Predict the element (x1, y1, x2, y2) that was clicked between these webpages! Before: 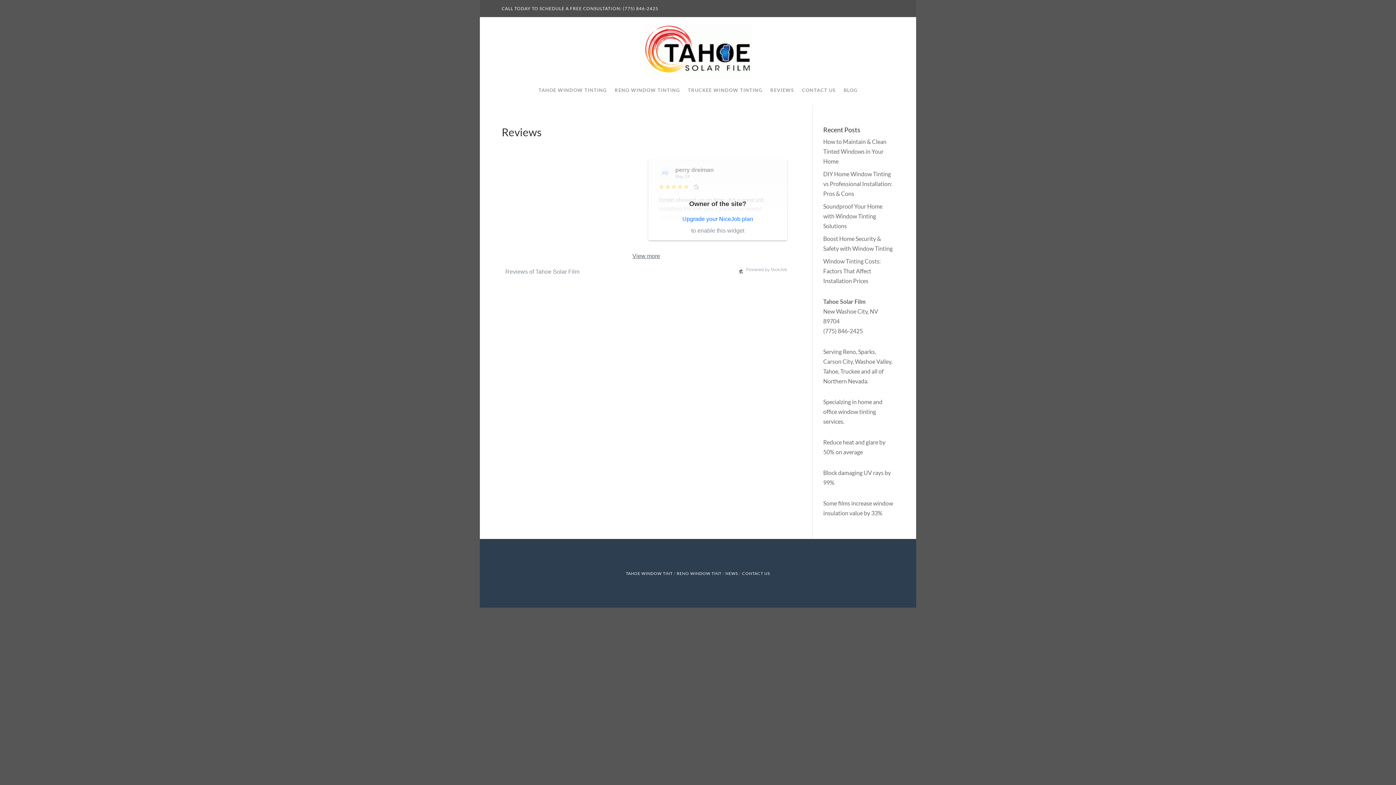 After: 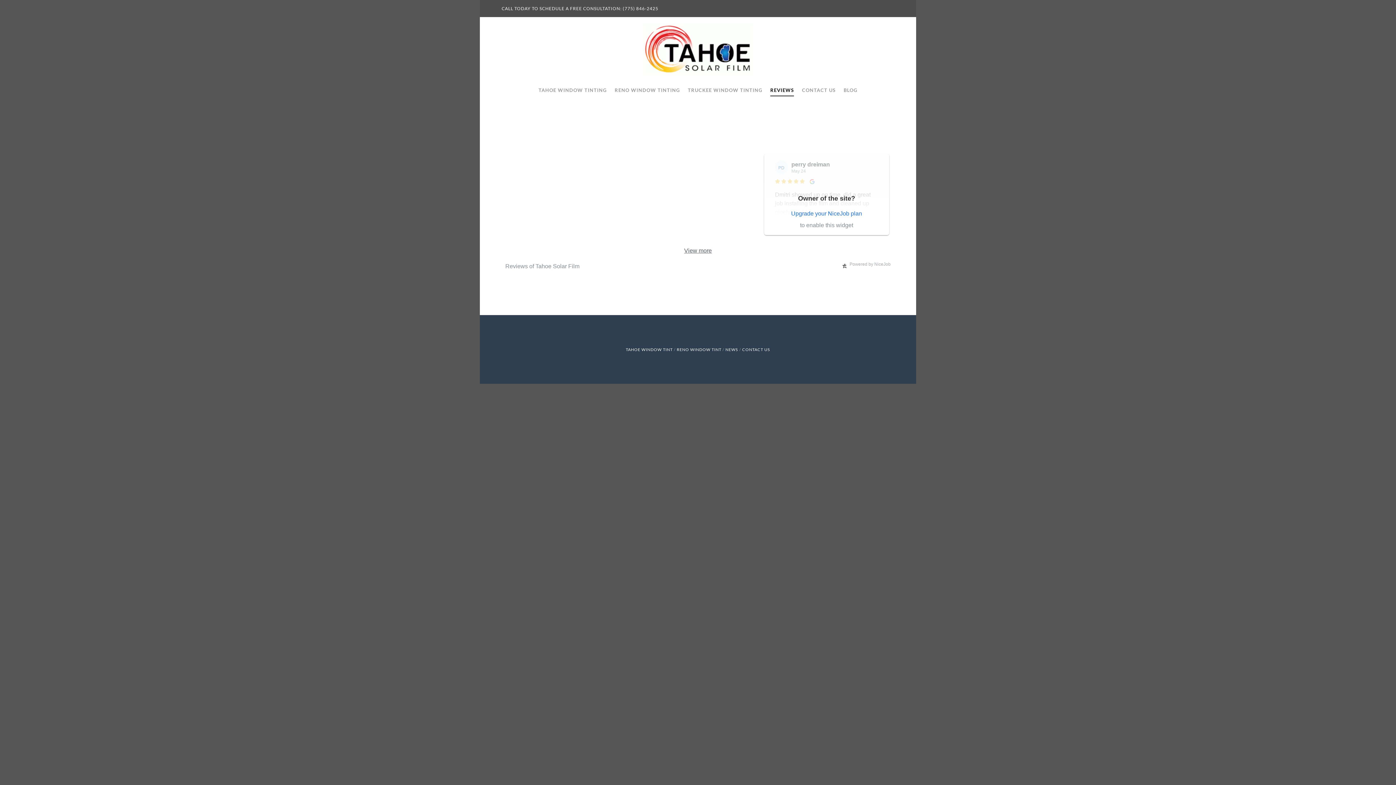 Action: label: REVIEWS bbox: (770, 87, 794, 95)